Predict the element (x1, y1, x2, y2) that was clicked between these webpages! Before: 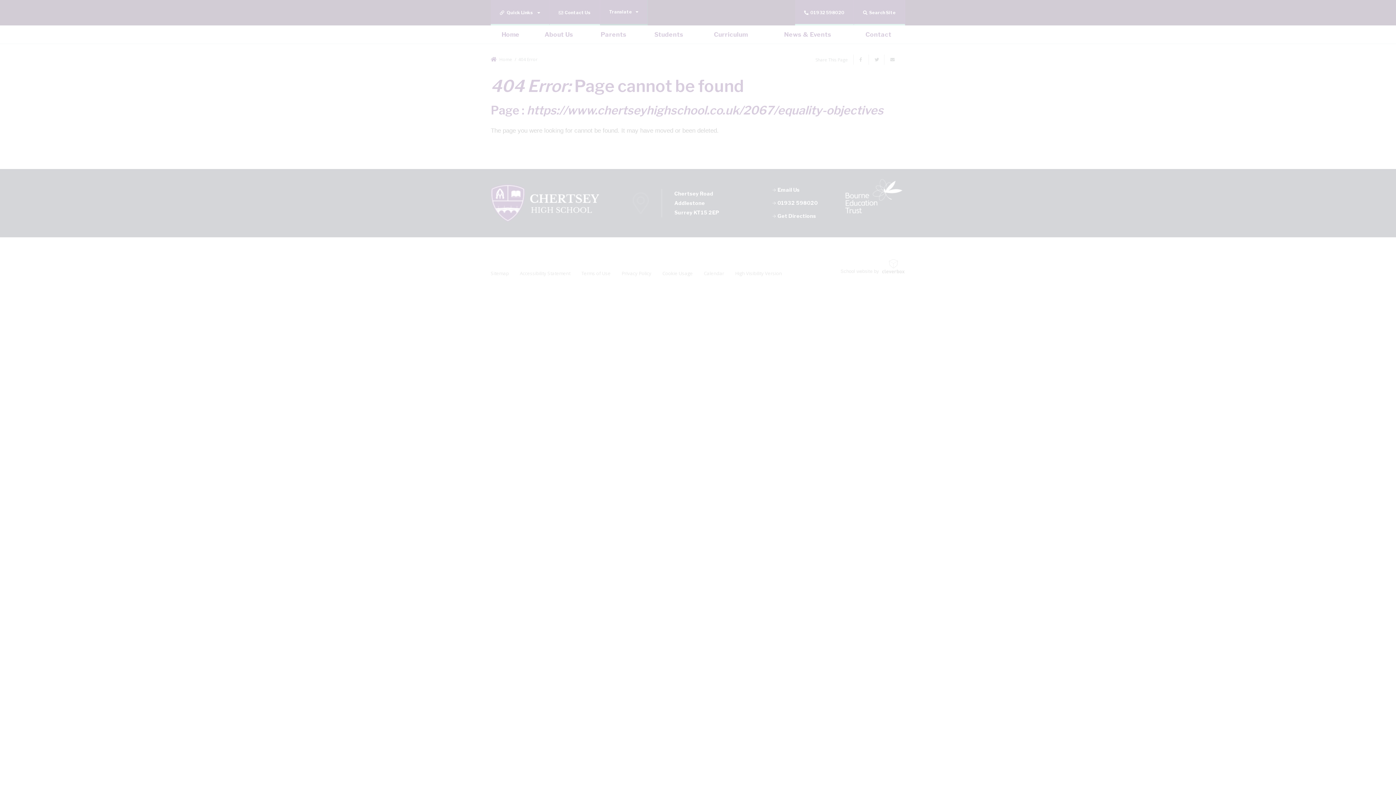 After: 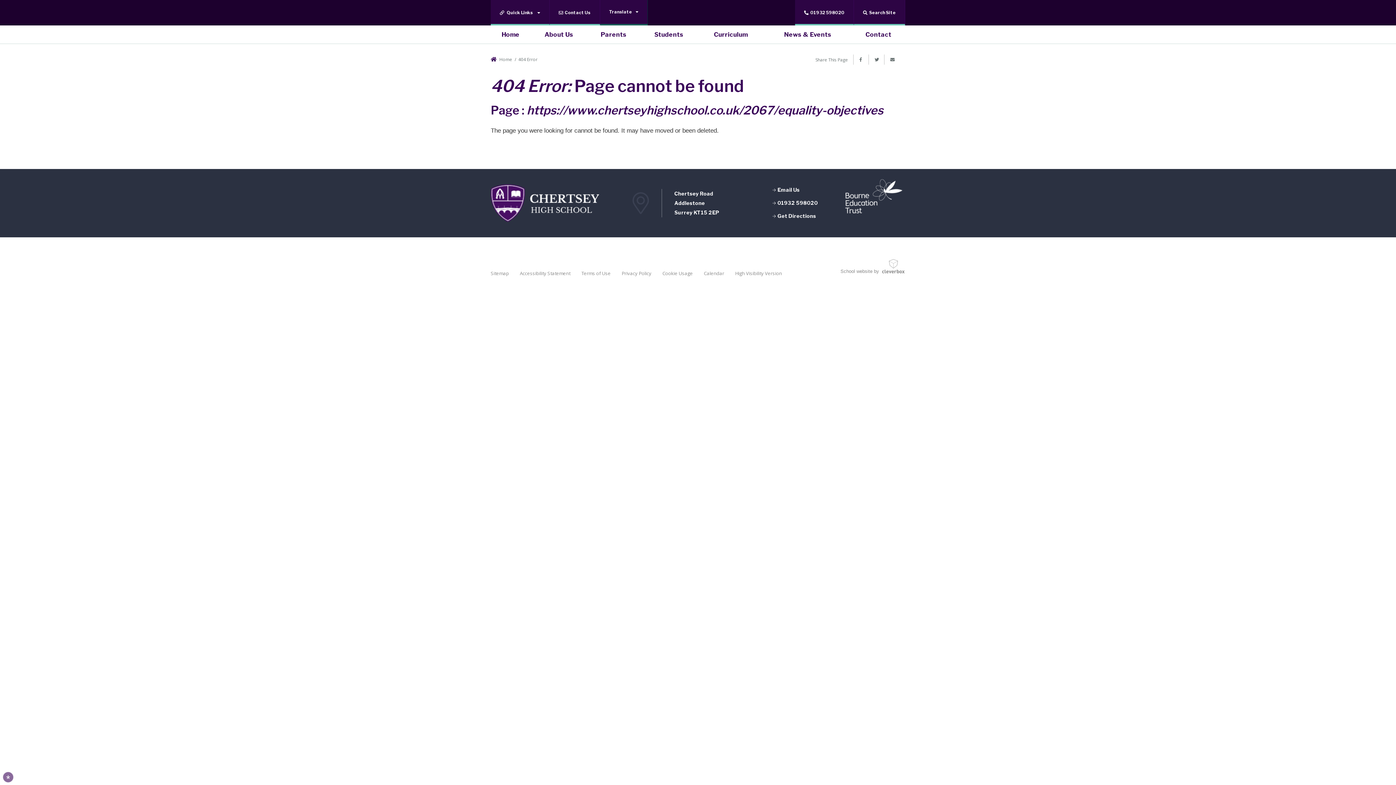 Action: label: ALLOW ALL COOKIES bbox: (46, 725, 110, 739)